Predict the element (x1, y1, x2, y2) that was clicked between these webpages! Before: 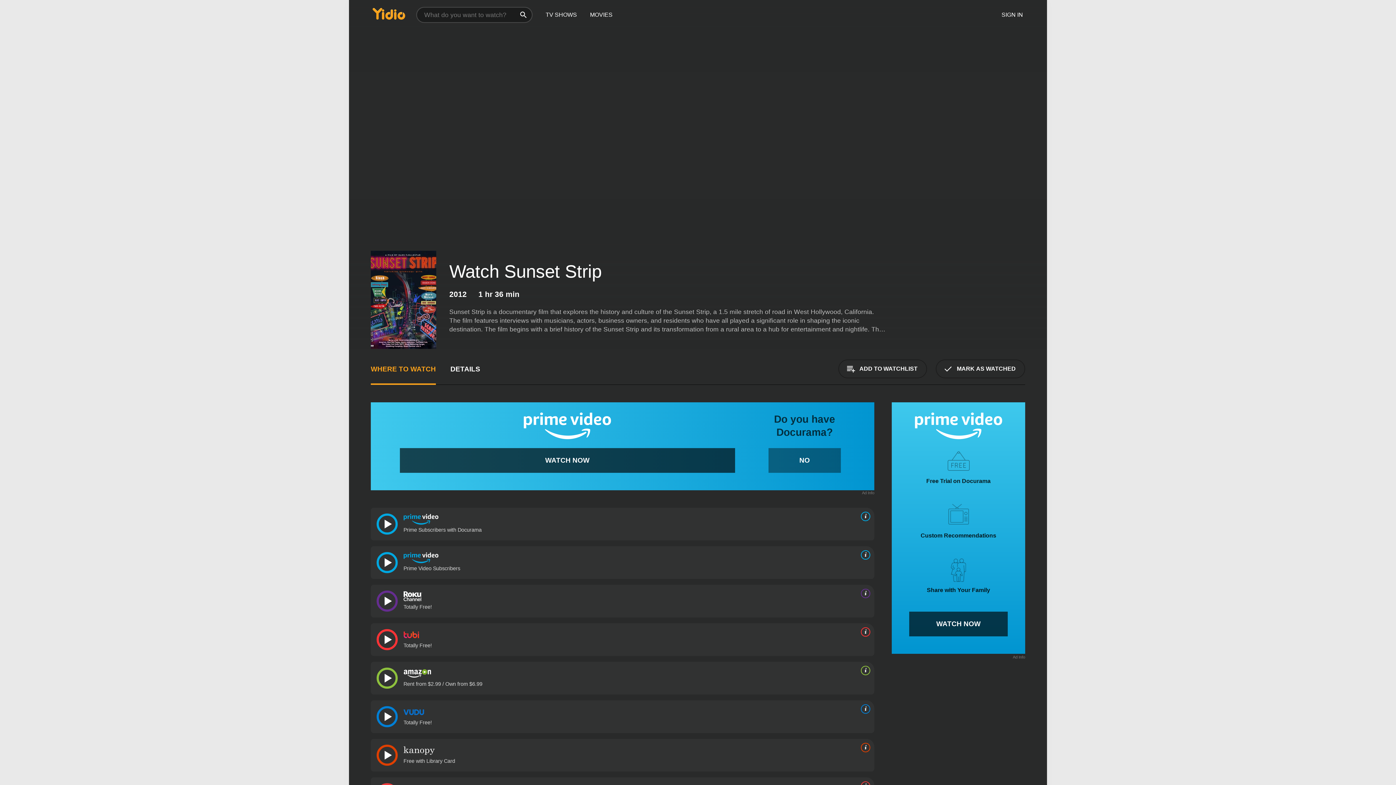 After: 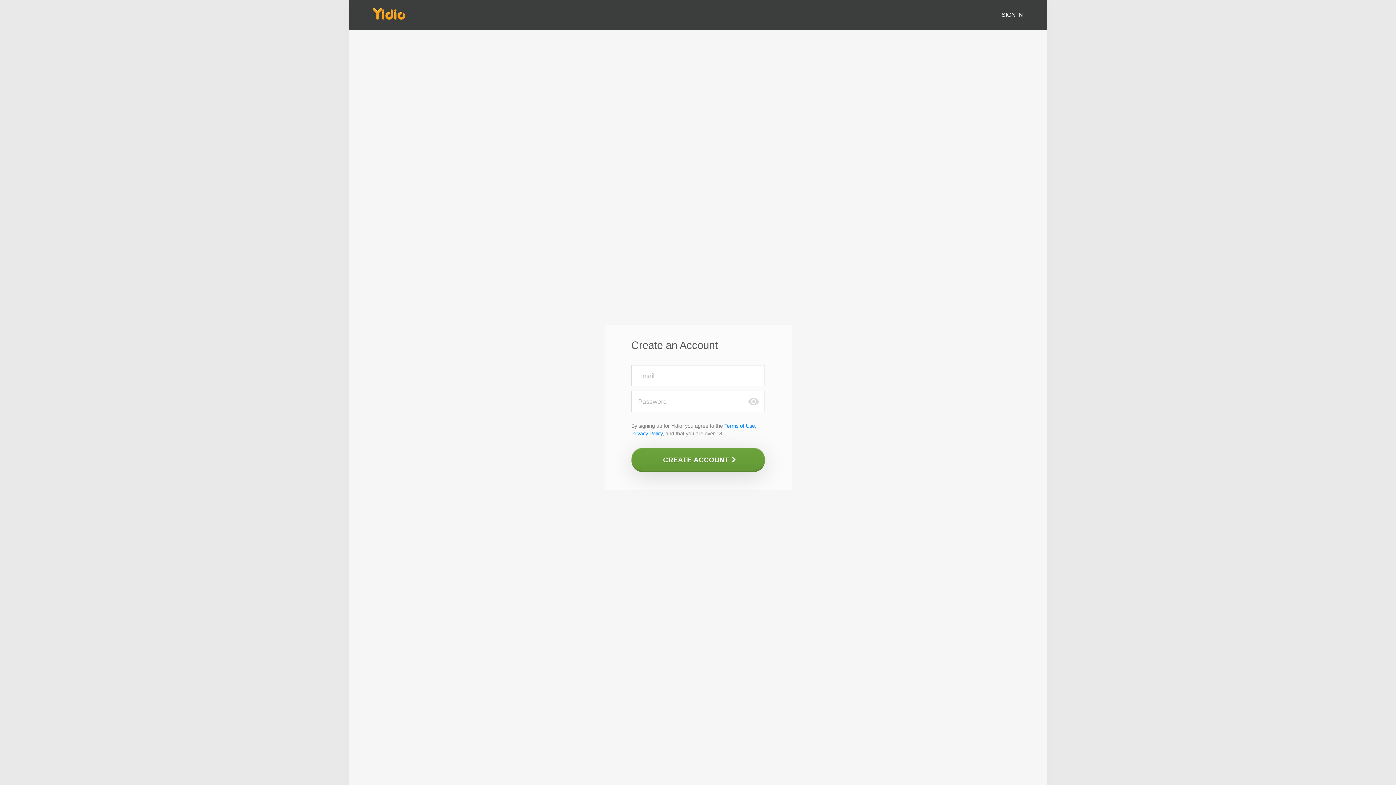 Action: label: ADD TO WATCHLIST bbox: (838, 359, 927, 378)